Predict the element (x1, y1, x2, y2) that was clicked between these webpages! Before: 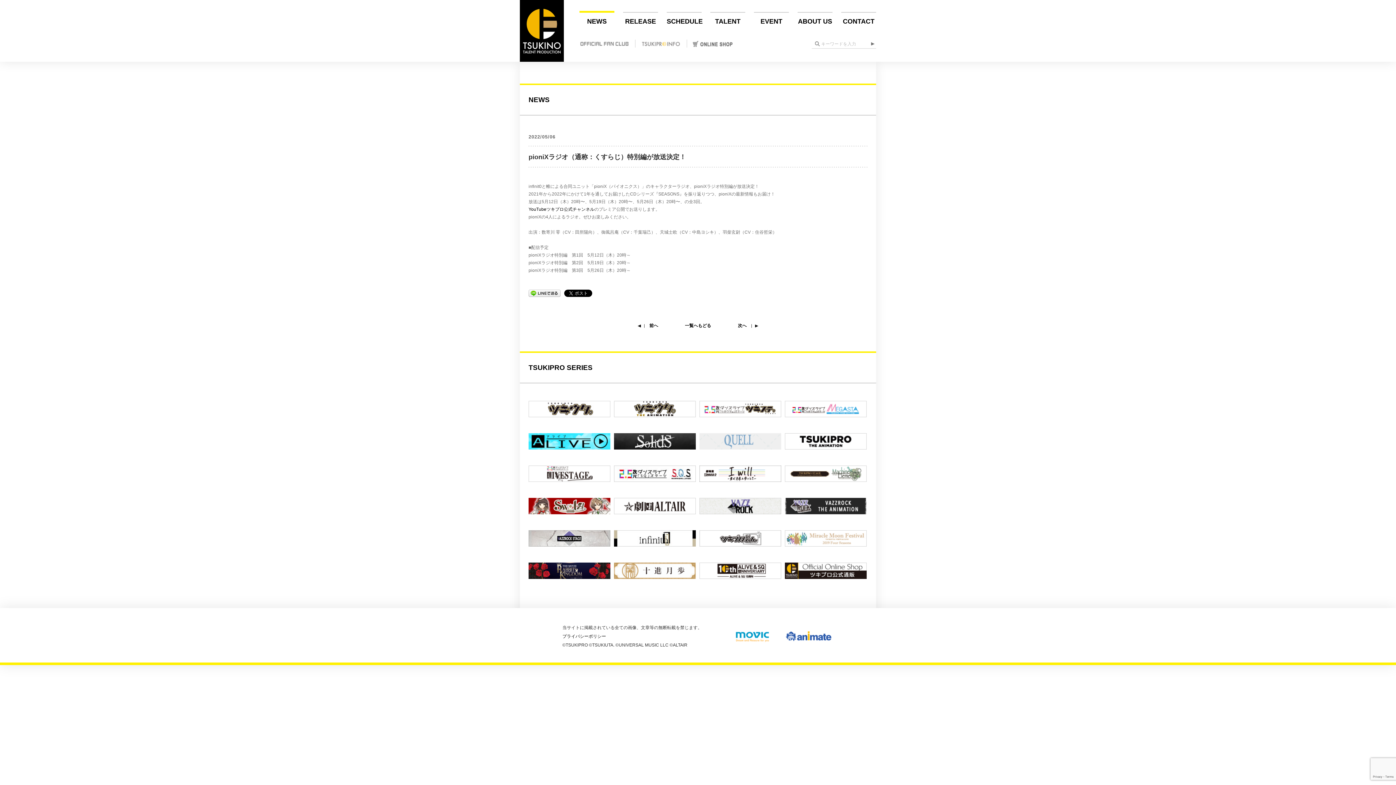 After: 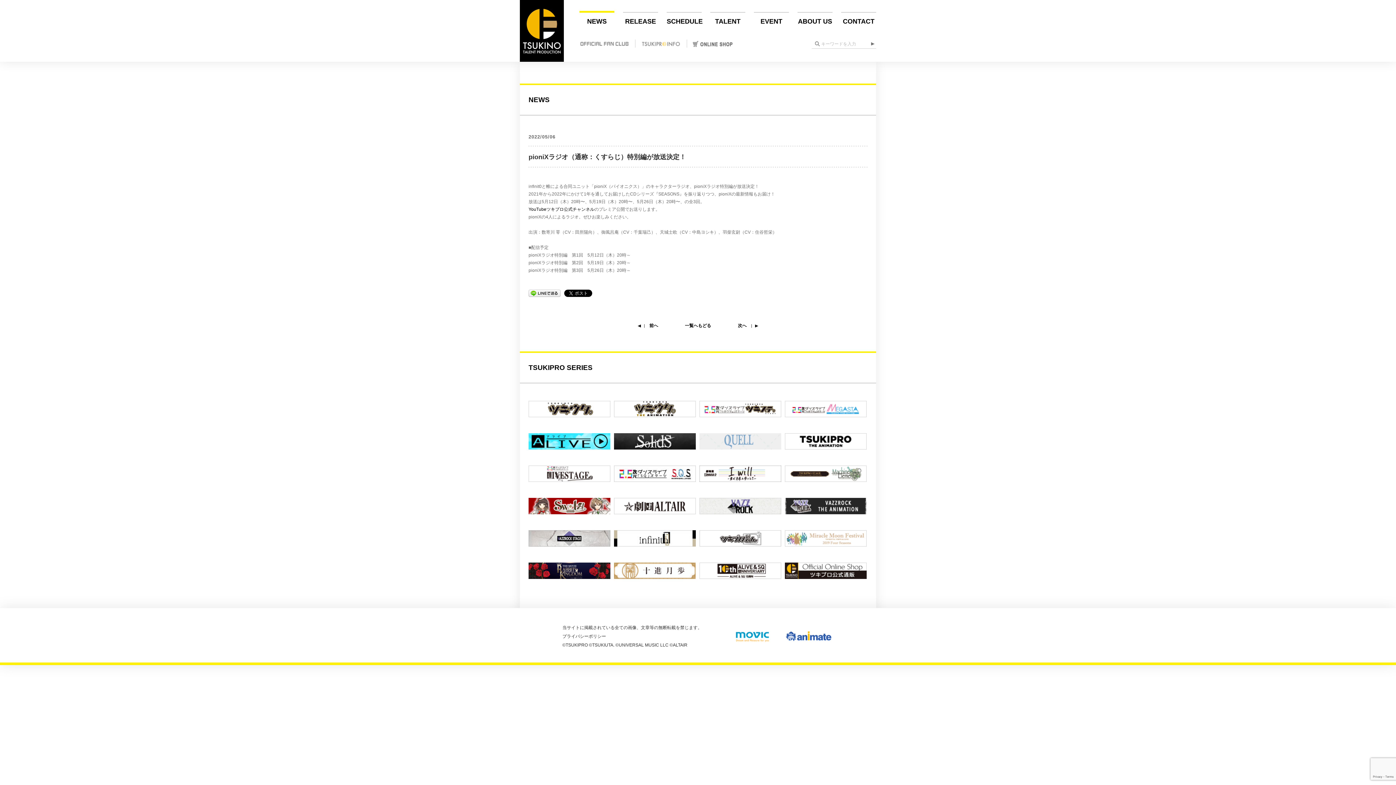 Action: label: プライバシーポリシー bbox: (562, 634, 606, 639)